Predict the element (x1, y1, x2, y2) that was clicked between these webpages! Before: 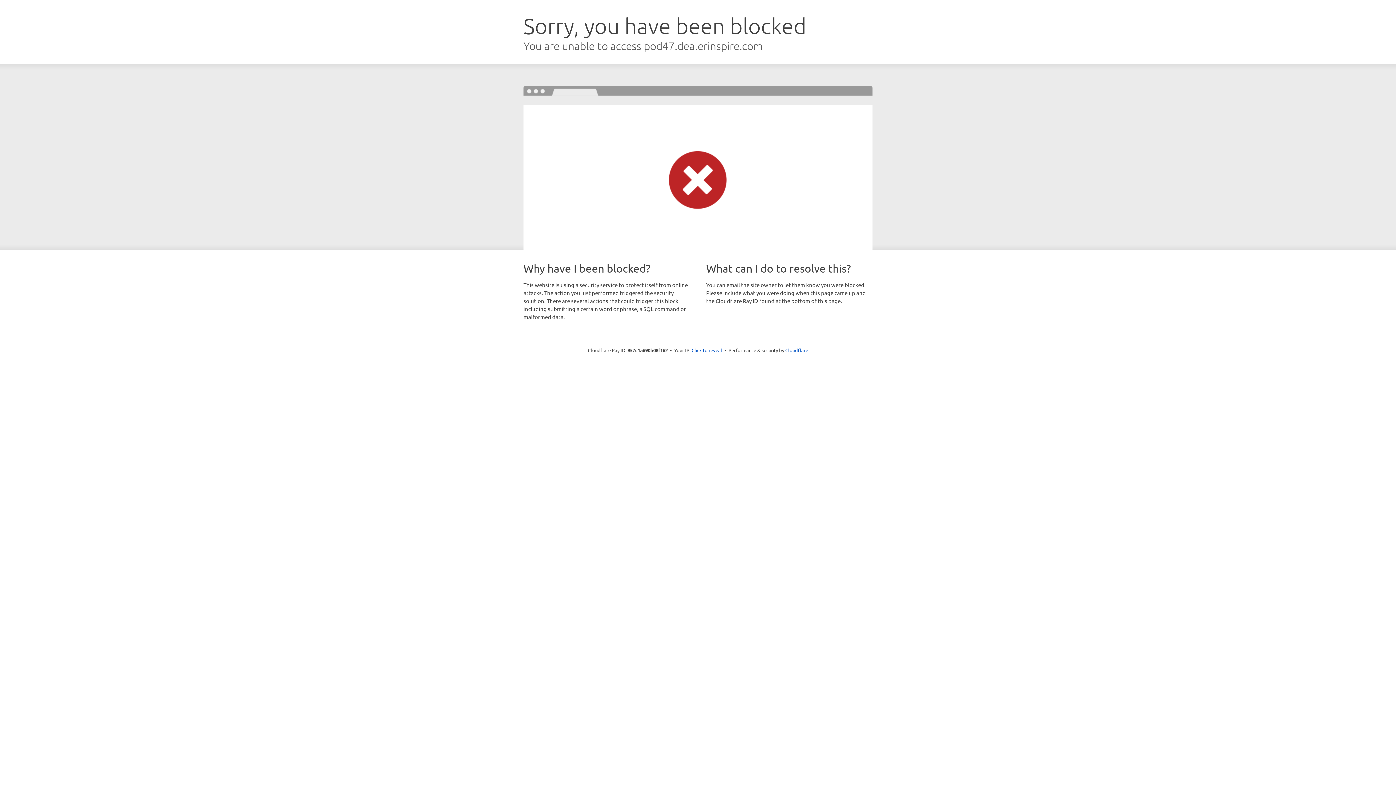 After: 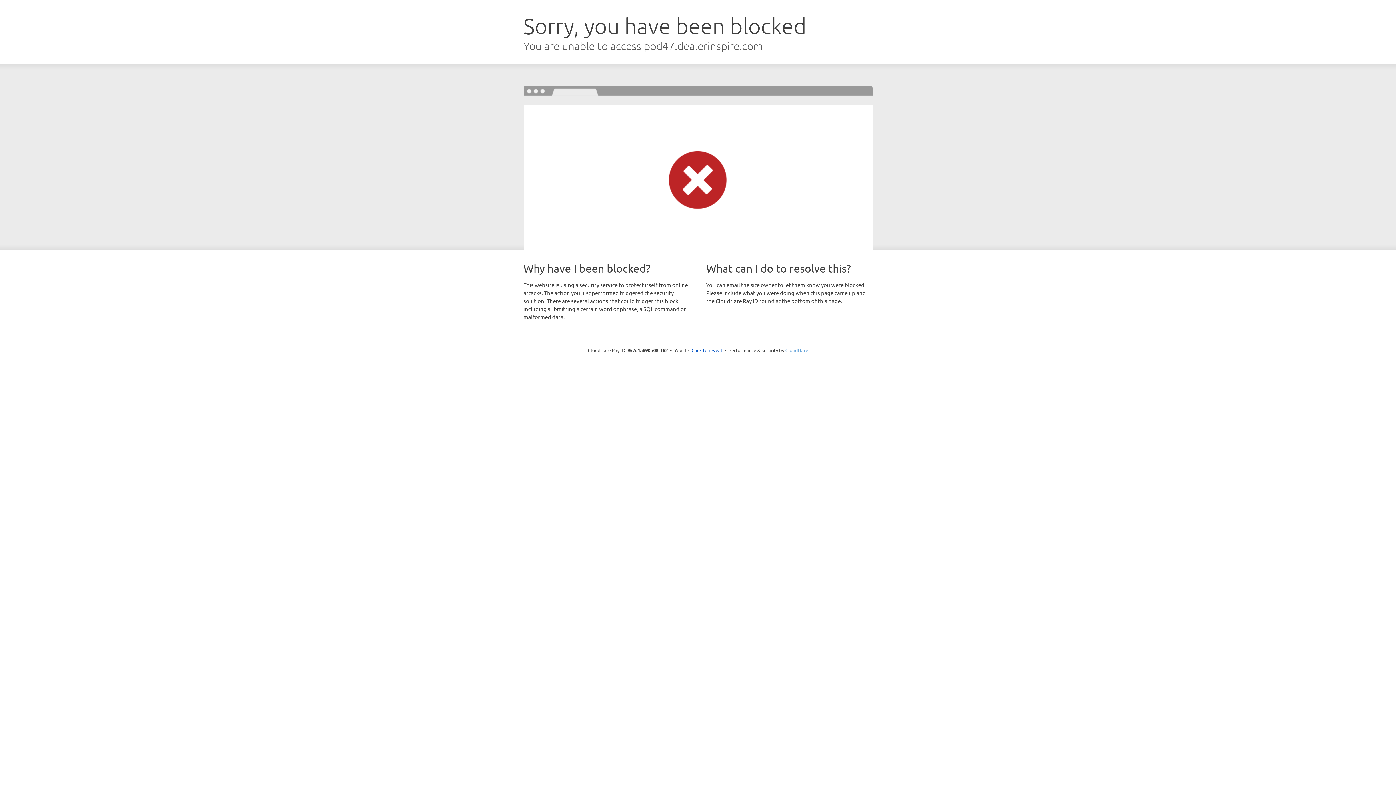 Action: bbox: (785, 347, 808, 353) label: Cloudflare